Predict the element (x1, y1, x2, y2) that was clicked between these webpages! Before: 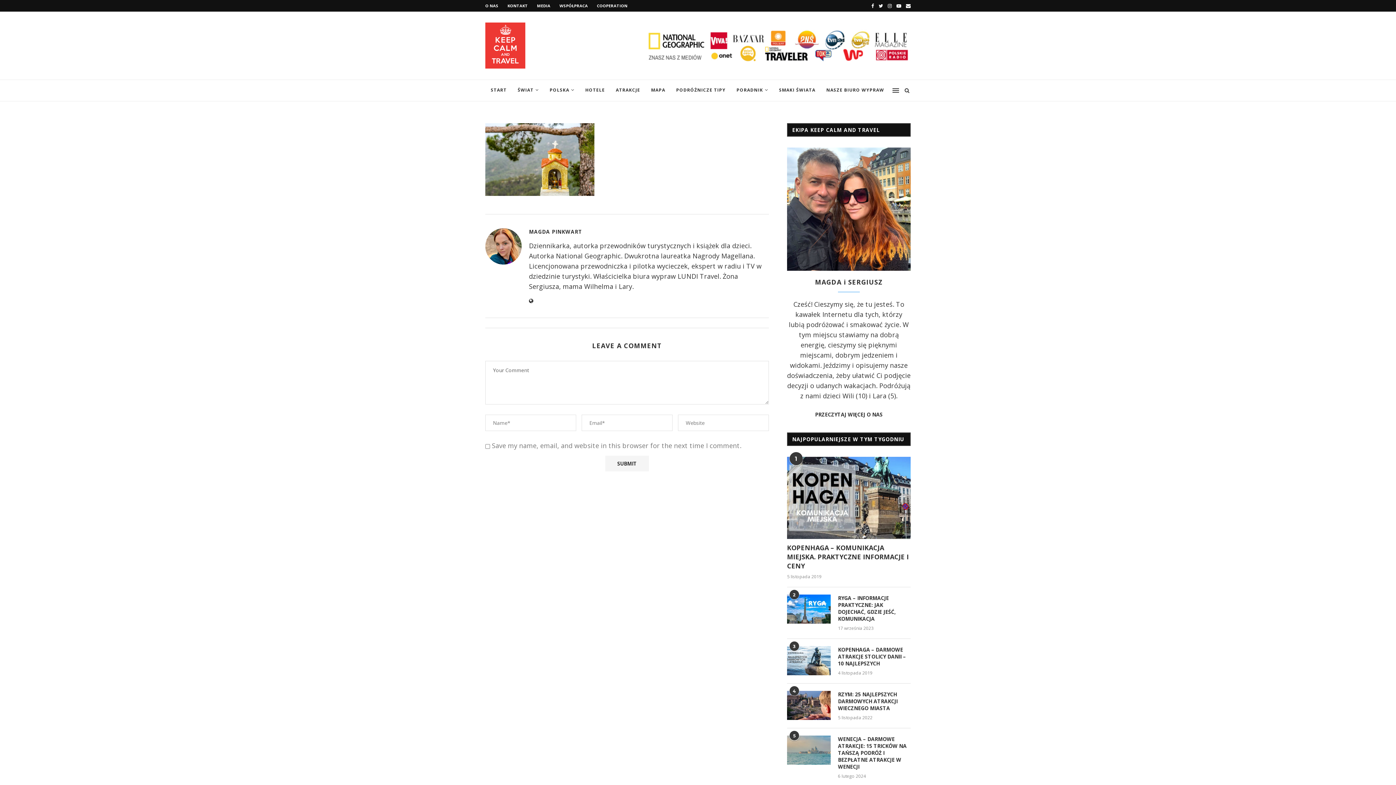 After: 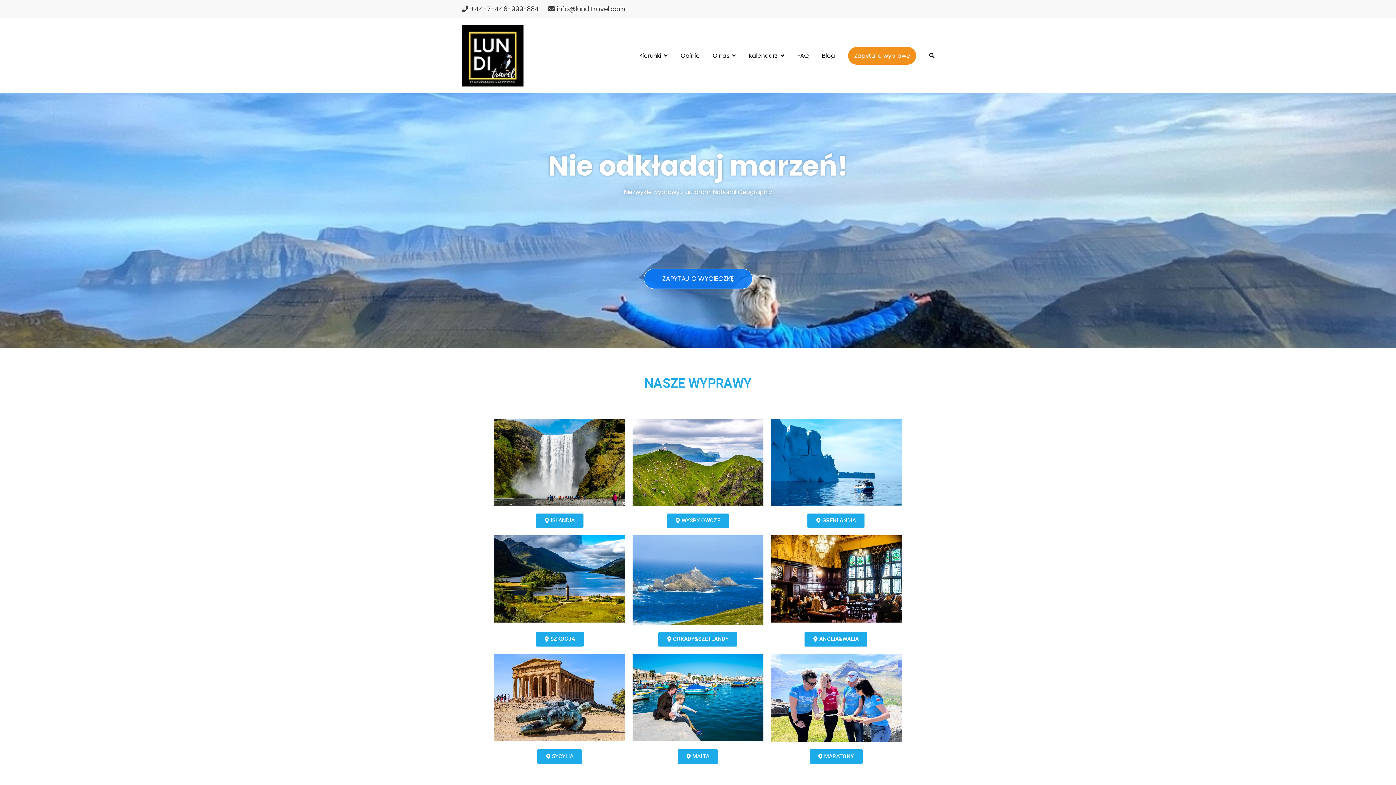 Action: label: NASZE BIURO WYPRAW bbox: (821, 79, 889, 101)